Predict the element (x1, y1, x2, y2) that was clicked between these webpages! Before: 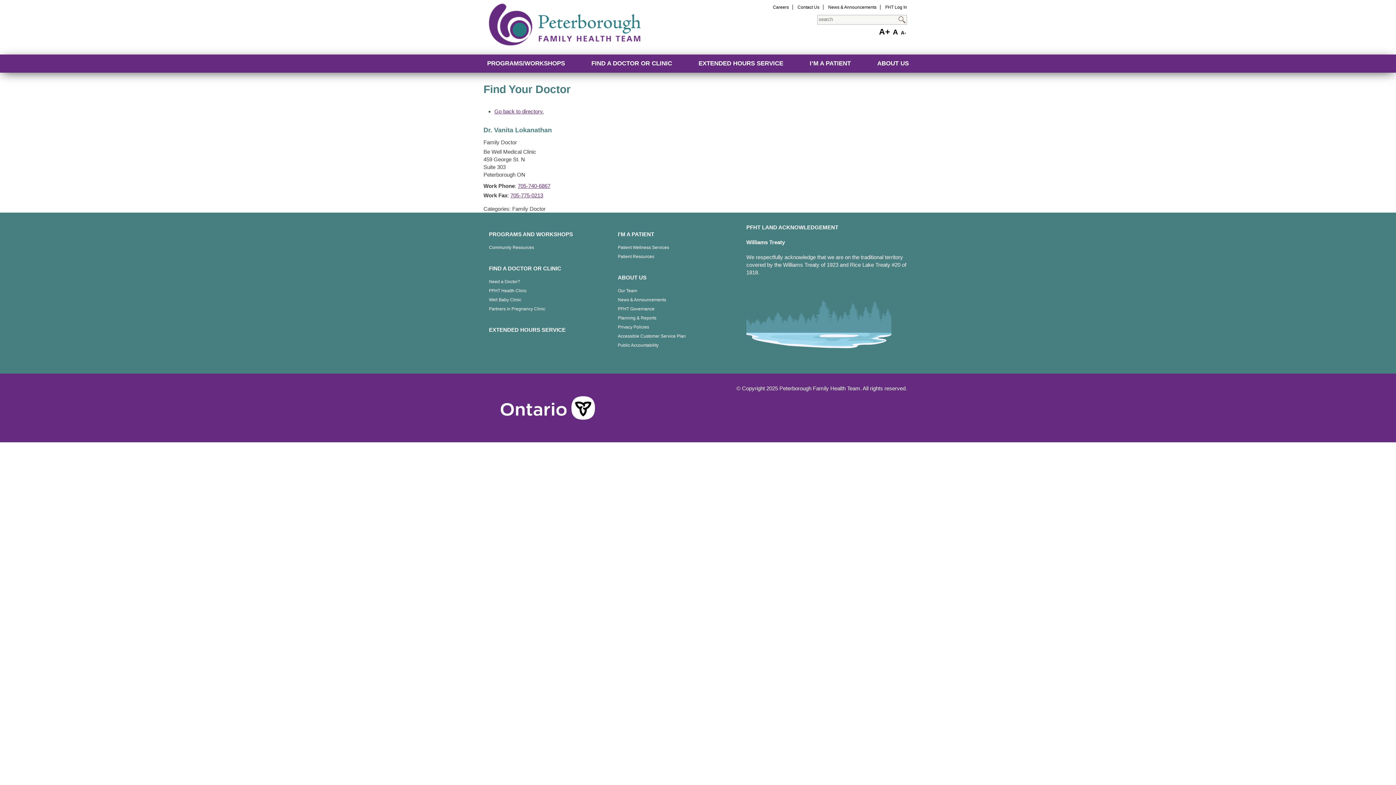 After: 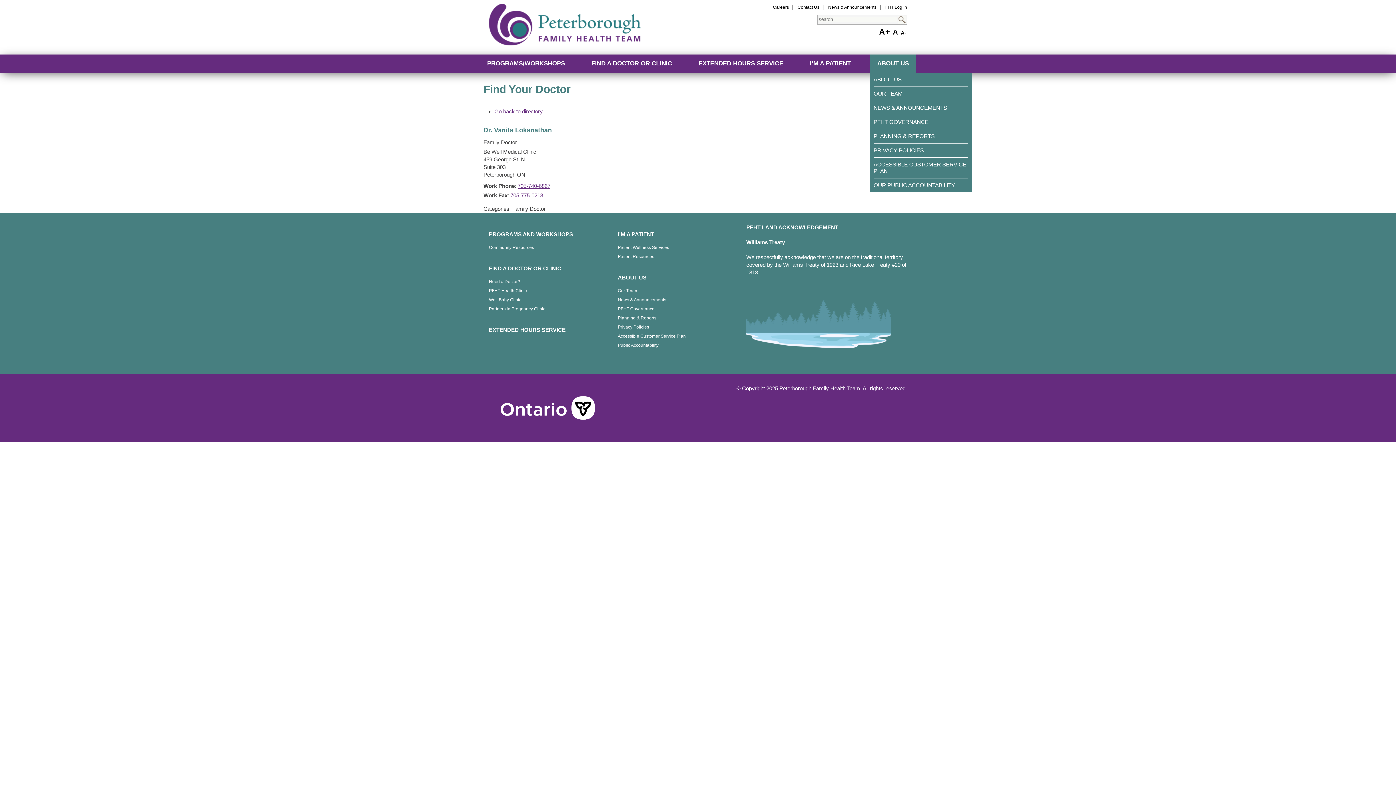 Action: label: ABOUT US bbox: (870, 54, 916, 72)